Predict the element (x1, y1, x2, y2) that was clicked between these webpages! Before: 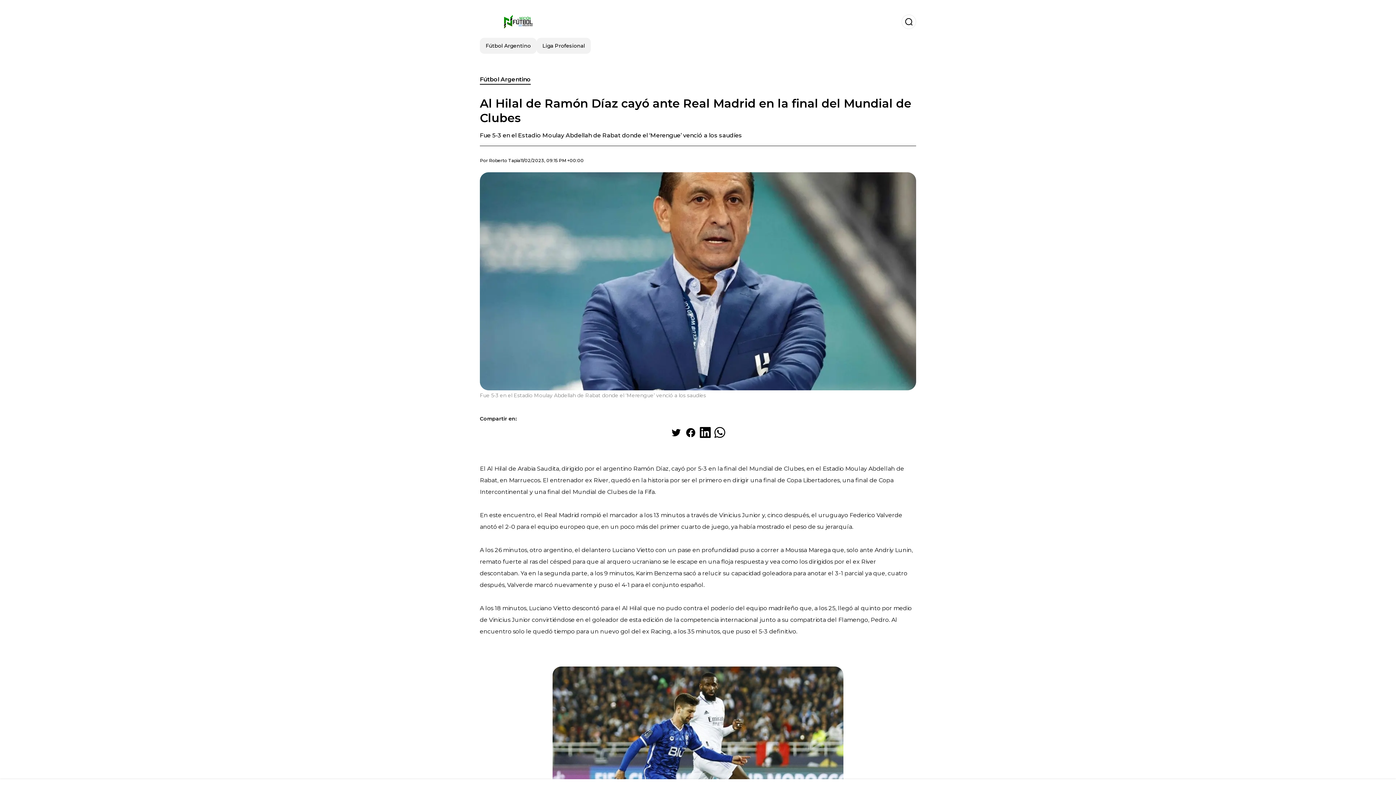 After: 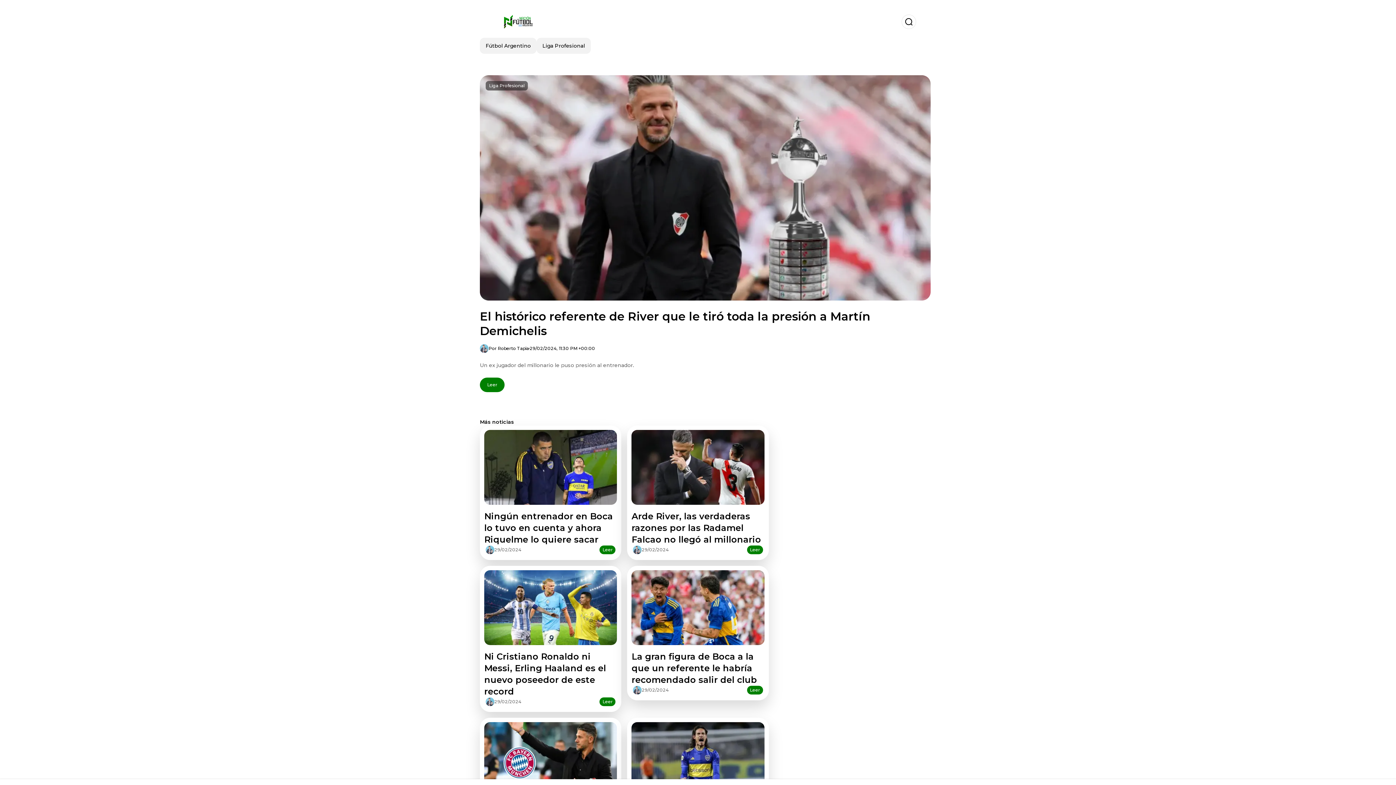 Action: bbox: (480, 14, 557, 29)